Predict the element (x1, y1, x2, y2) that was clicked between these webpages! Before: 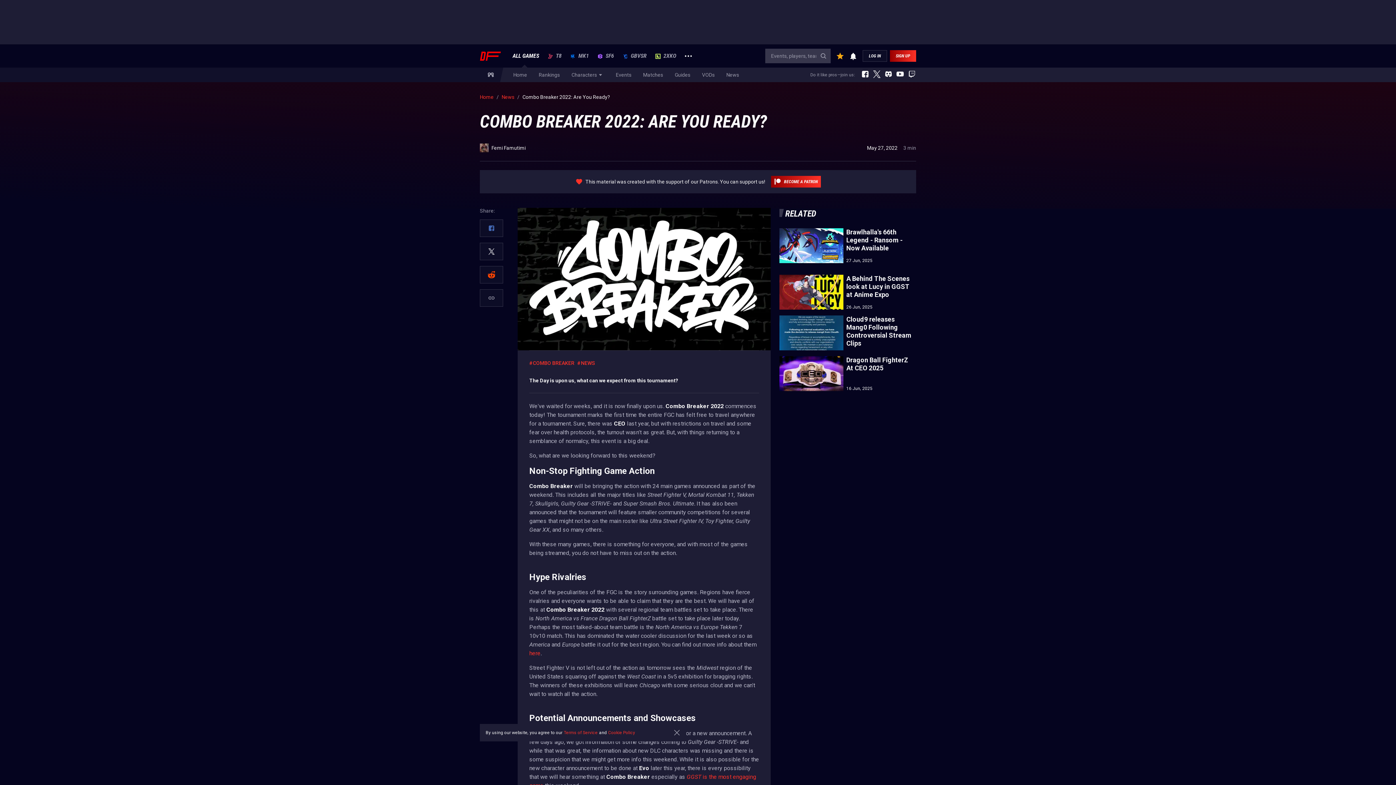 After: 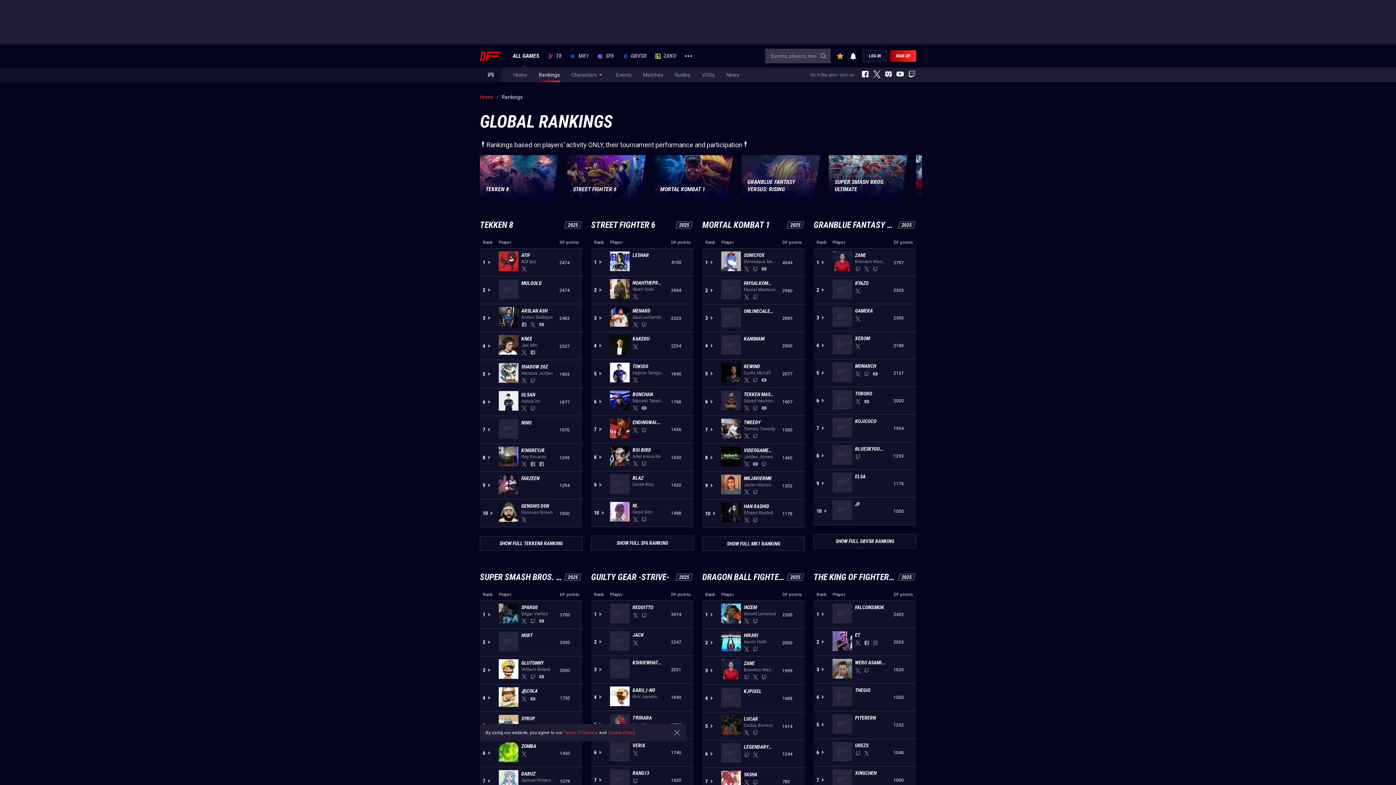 Action: bbox: (538, 67, 560, 82) label: Rankings